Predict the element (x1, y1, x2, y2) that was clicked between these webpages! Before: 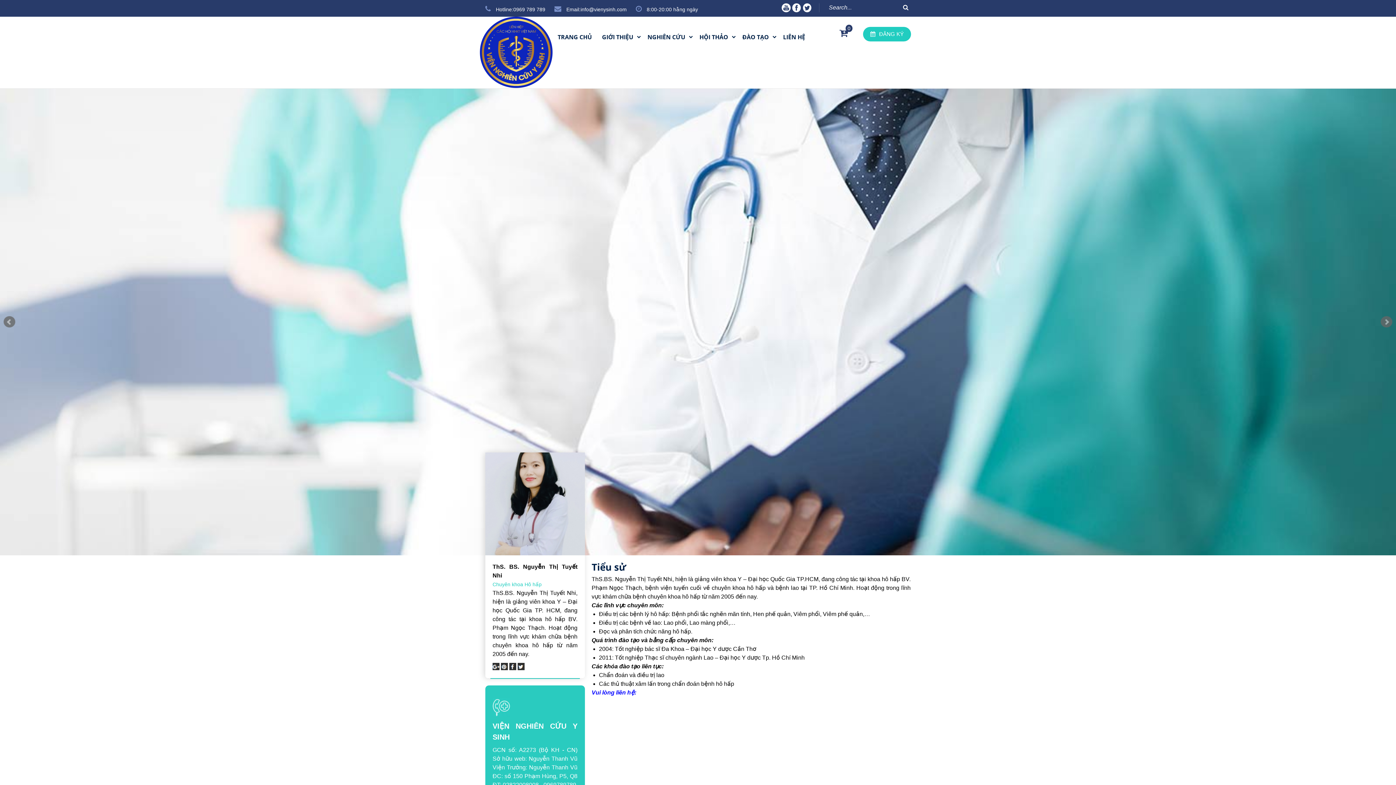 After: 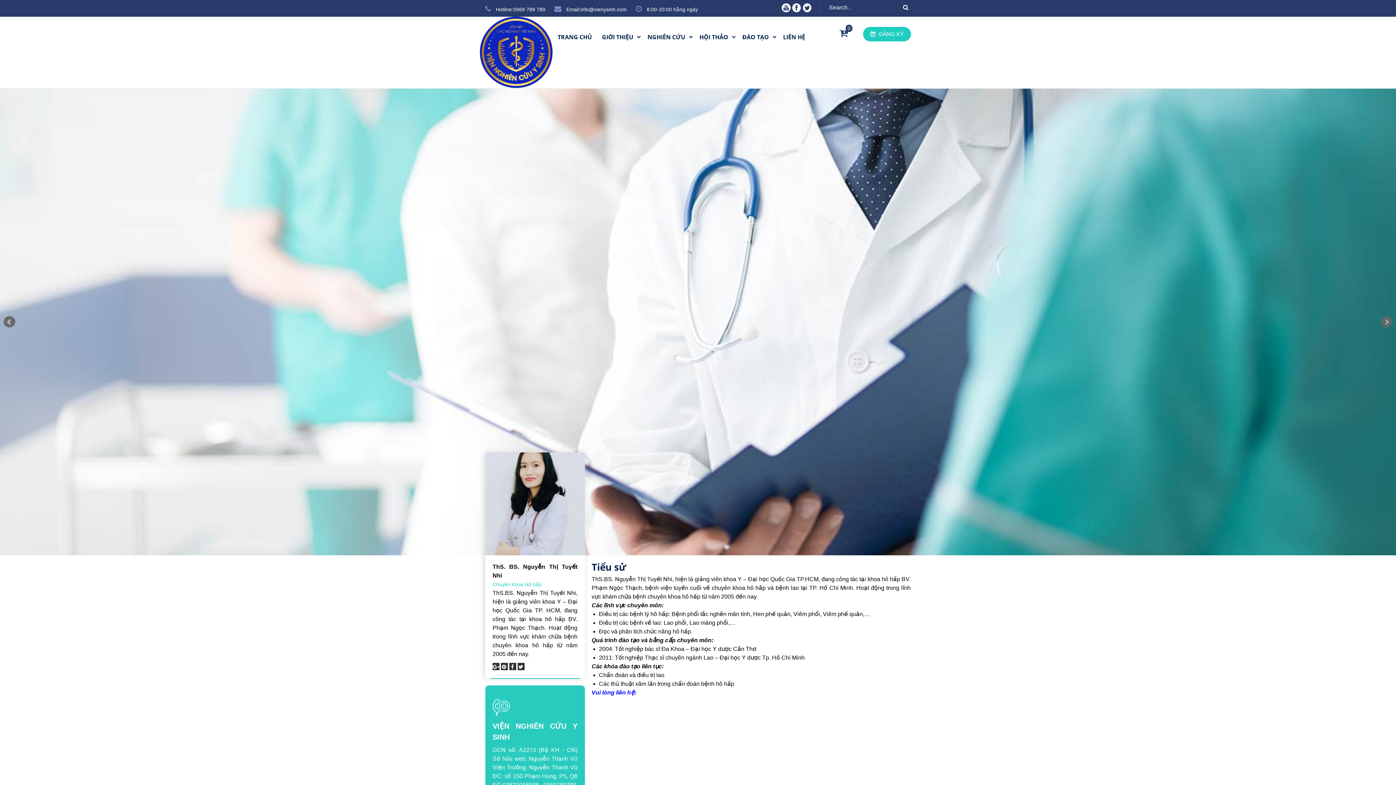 Action: bbox: (3, 316, 15, 327) label: Prev